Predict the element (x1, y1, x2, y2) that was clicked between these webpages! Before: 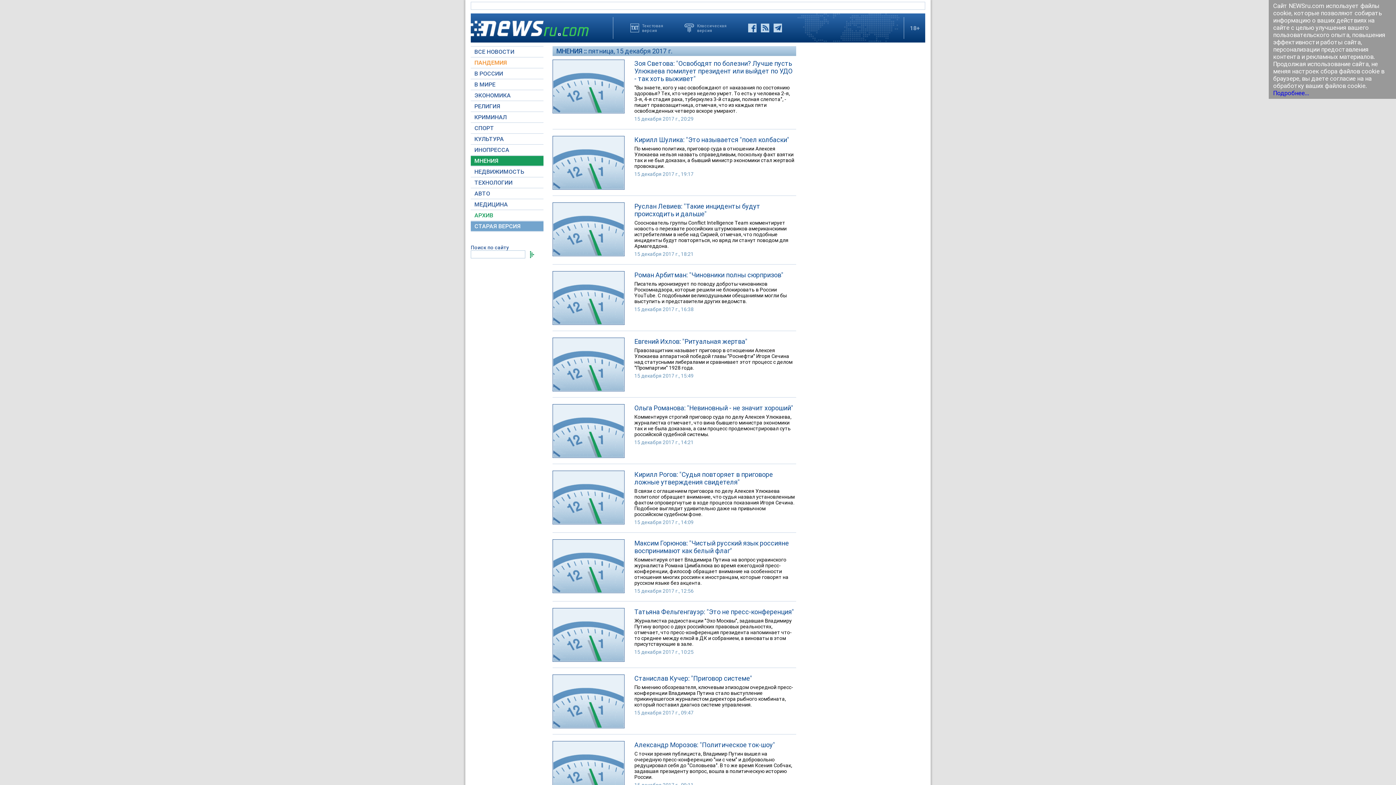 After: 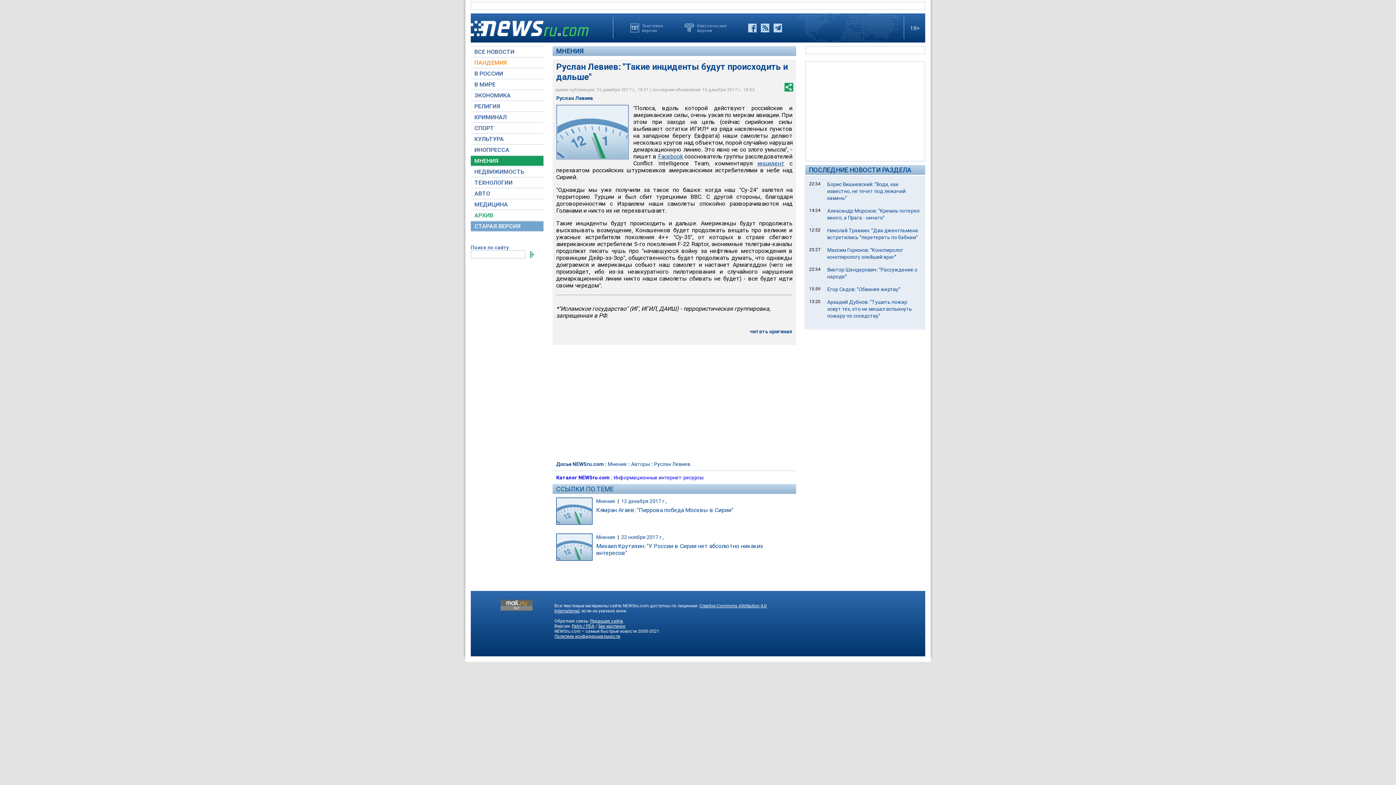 Action: bbox: (552, 250, 624, 257)